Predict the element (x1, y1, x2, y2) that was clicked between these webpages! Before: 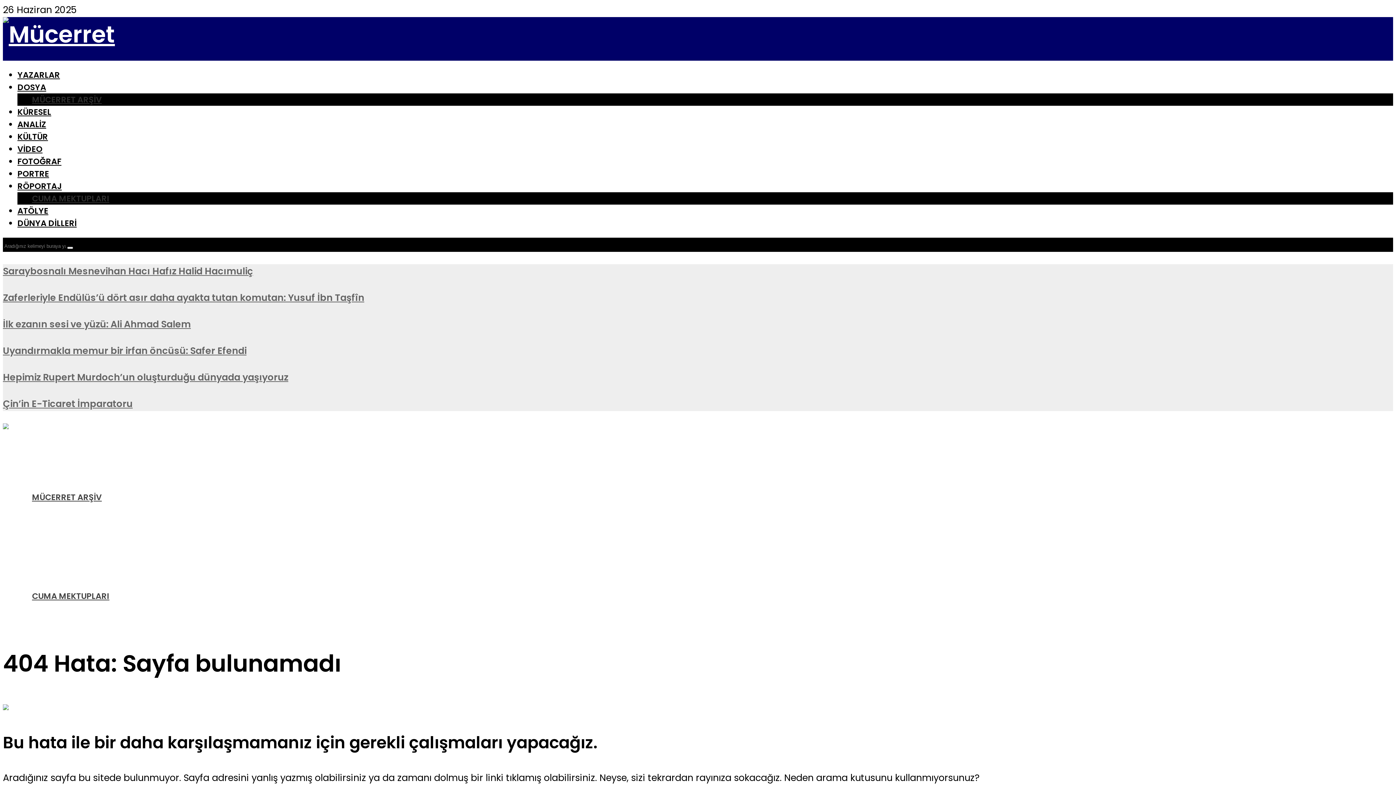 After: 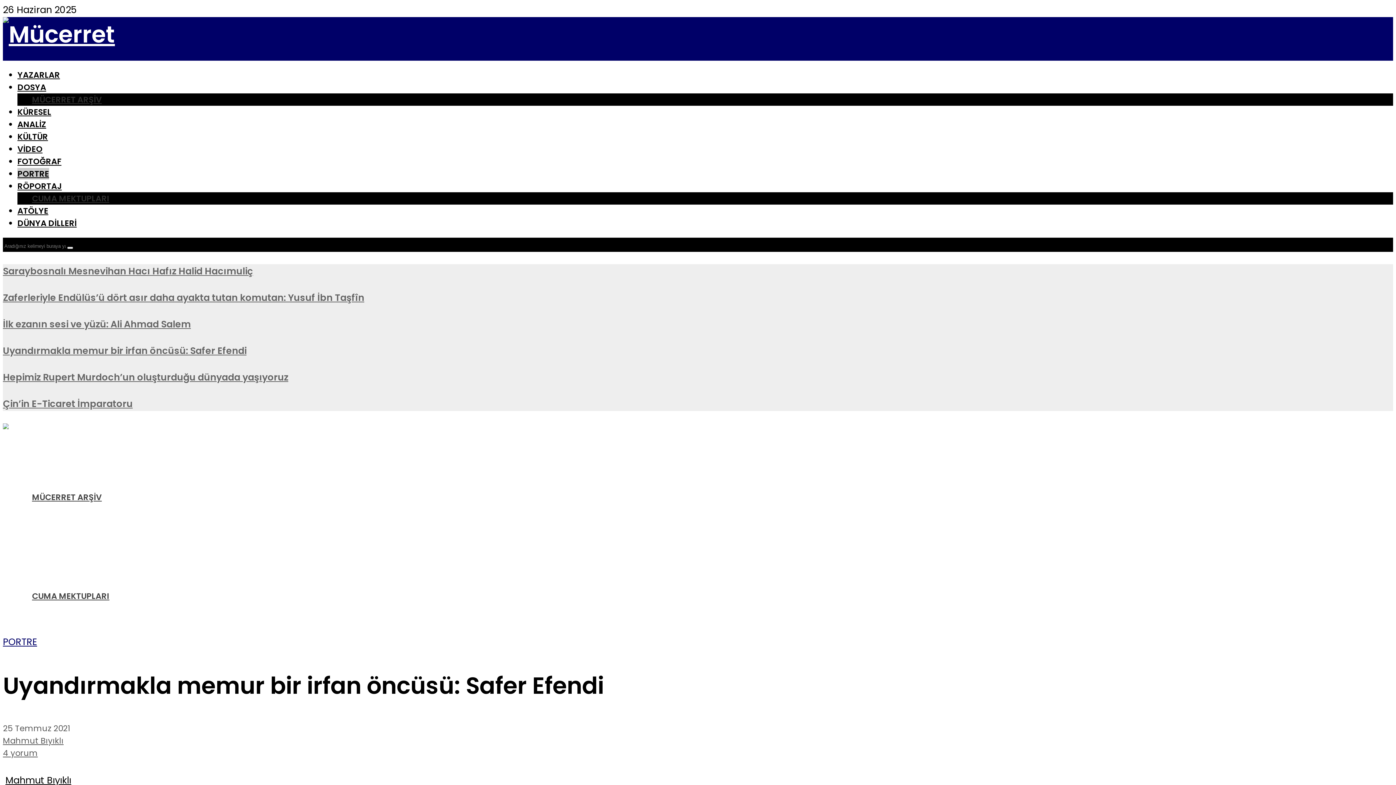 Action: bbox: (2, 344, 246, 357) label: Uyandırmakla memur bir irfan öncüsü: Safer Efendi